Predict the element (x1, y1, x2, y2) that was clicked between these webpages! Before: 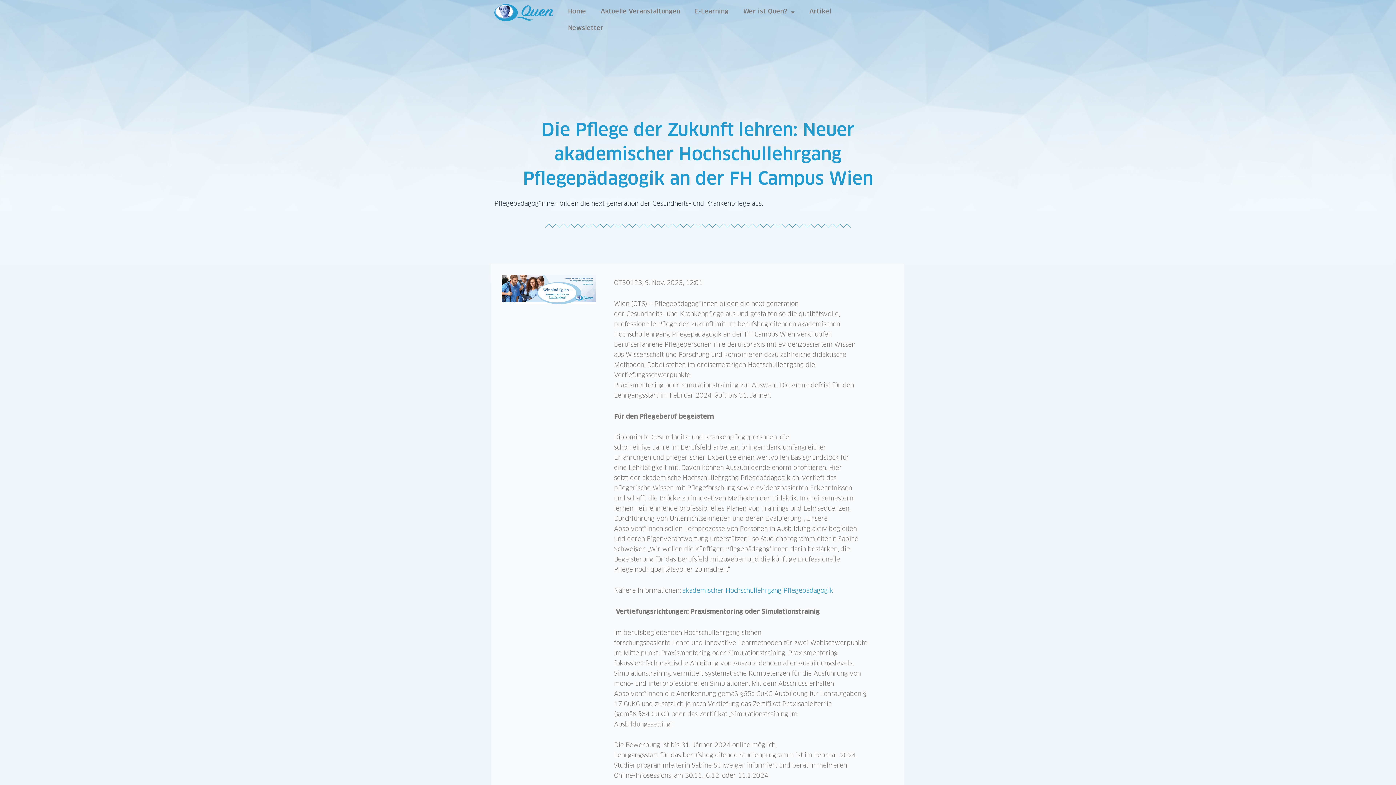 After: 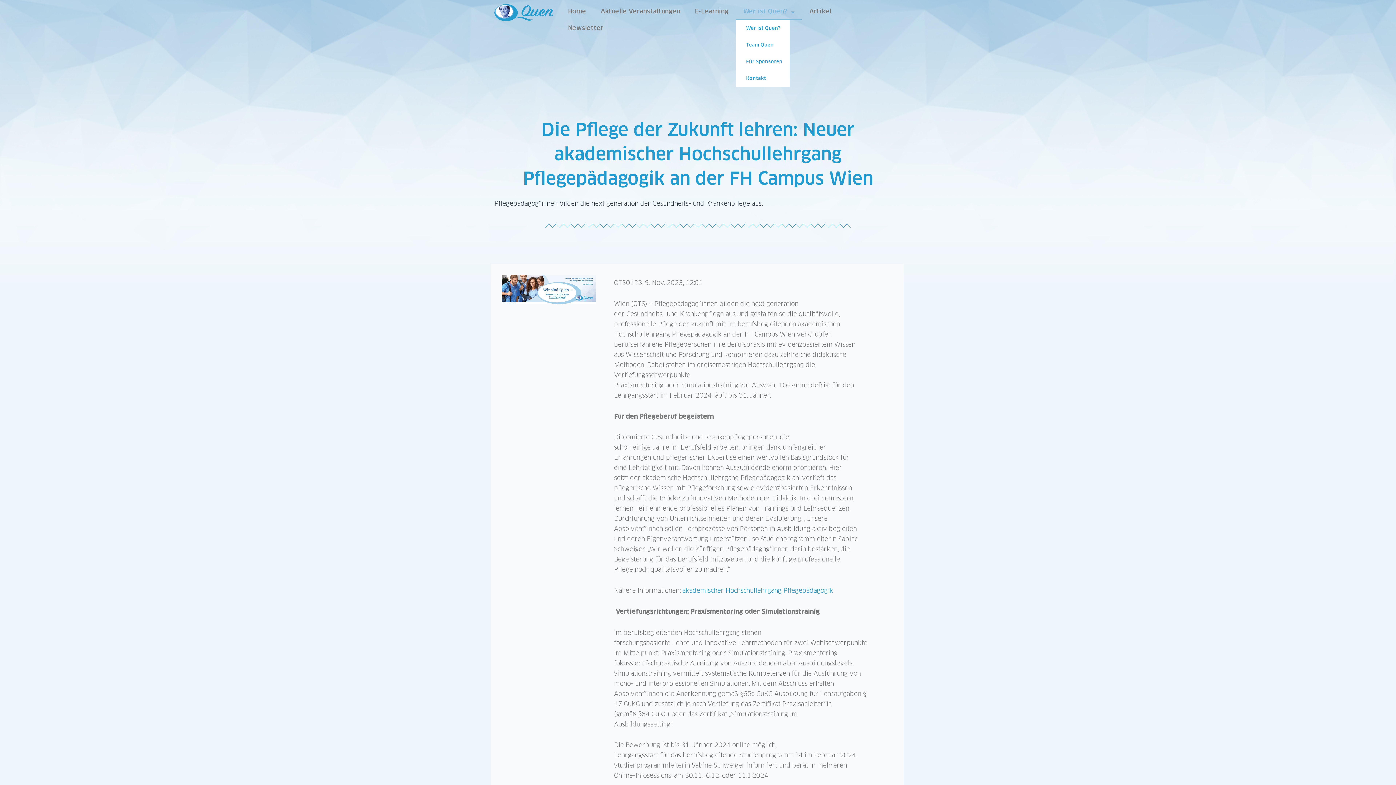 Action: bbox: (736, 3, 802, 20) label: Wer ist Quen?